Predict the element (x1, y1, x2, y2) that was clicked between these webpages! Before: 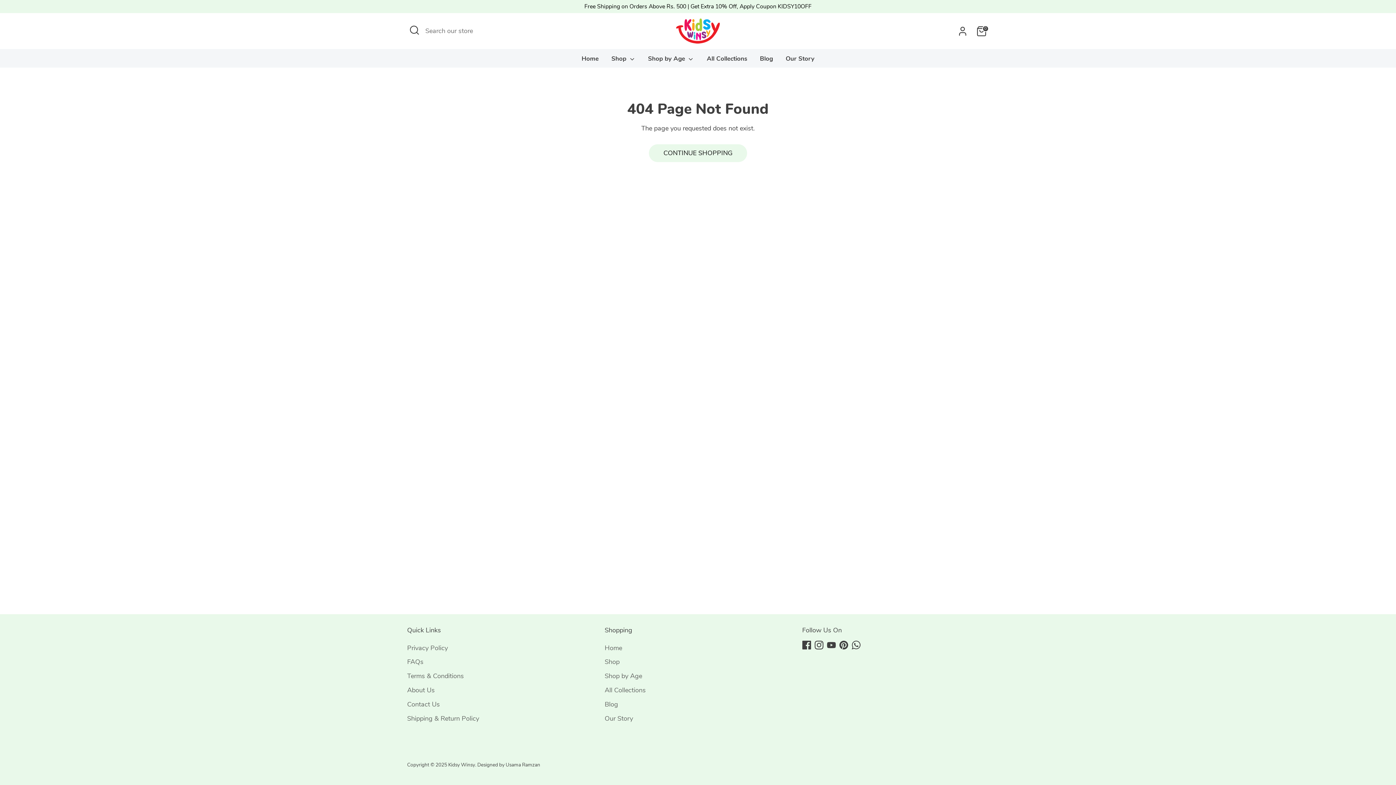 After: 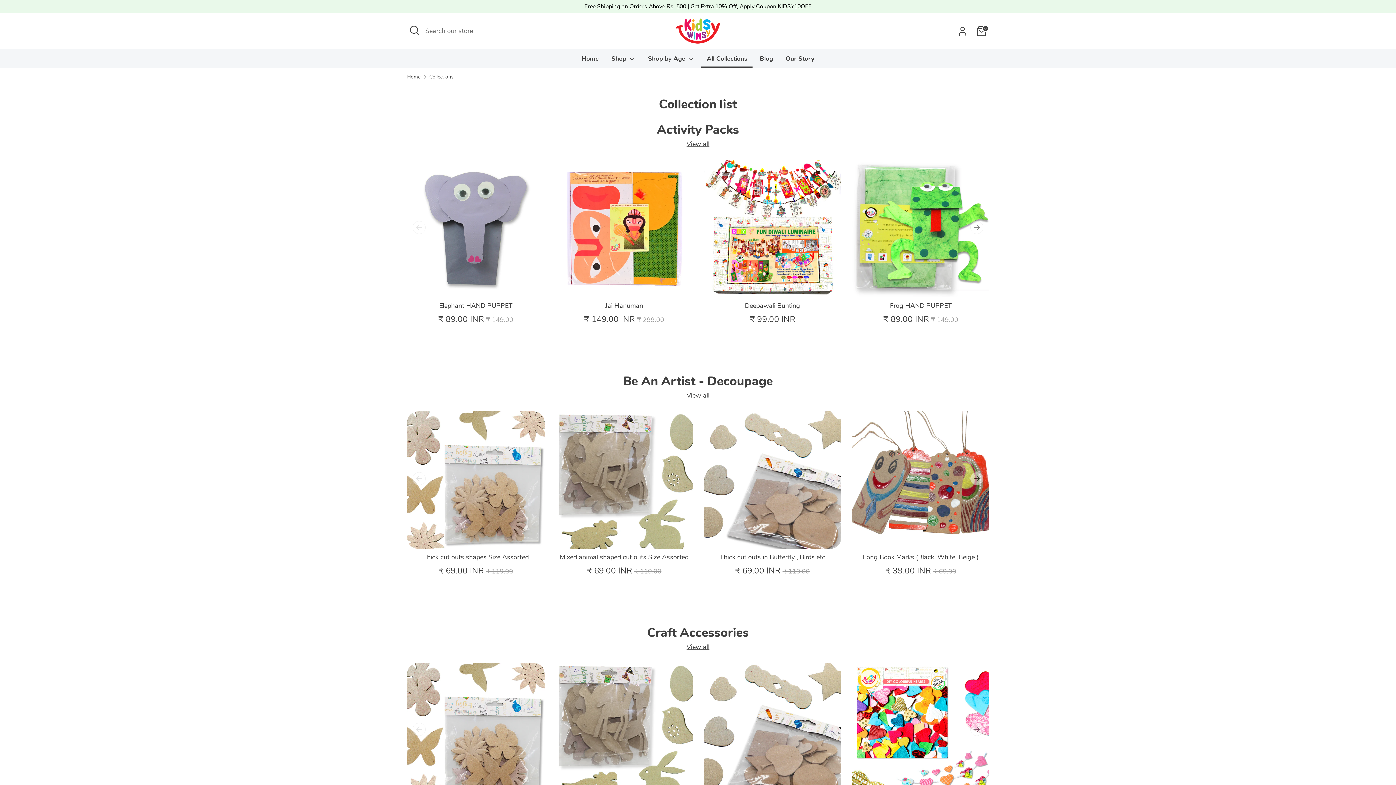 Action: bbox: (604, 686, 645, 694) label: All Collections